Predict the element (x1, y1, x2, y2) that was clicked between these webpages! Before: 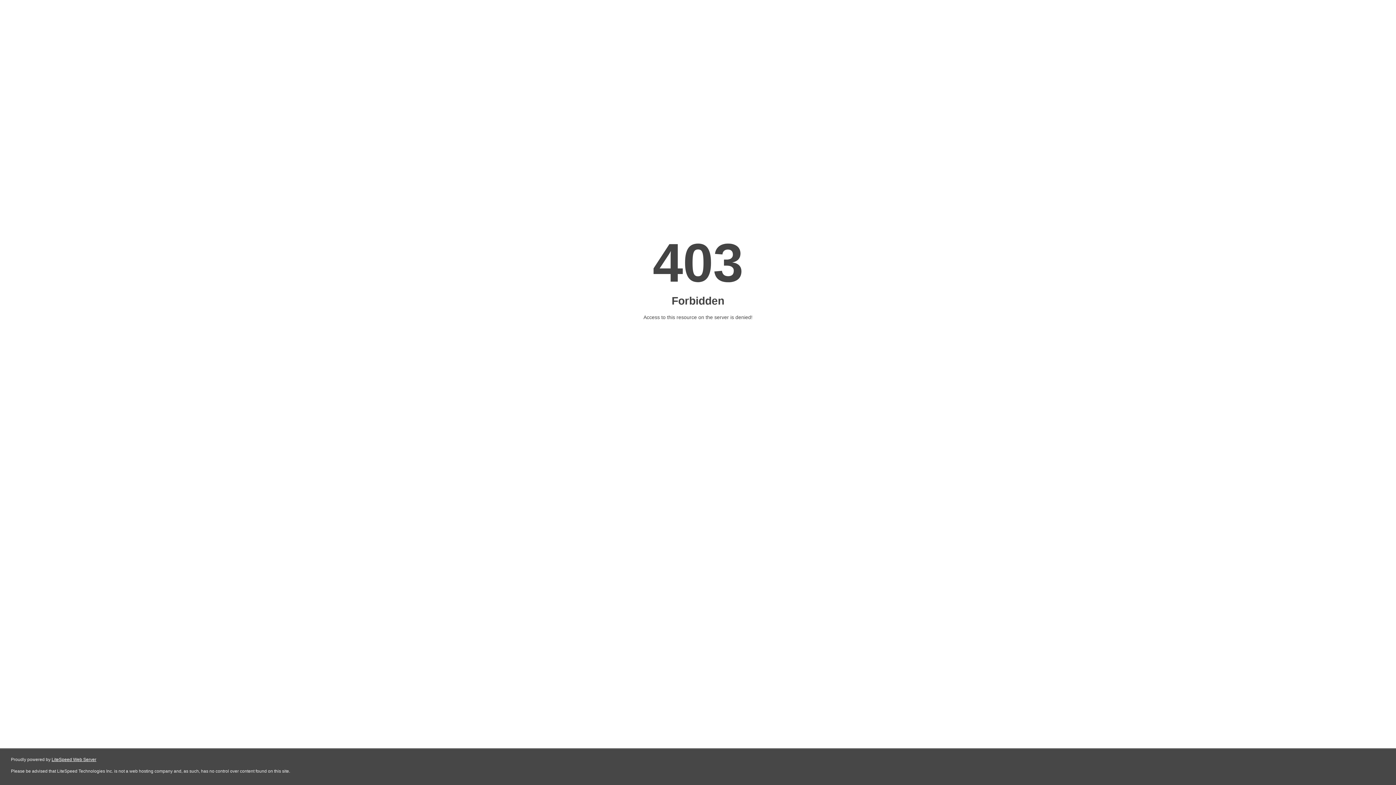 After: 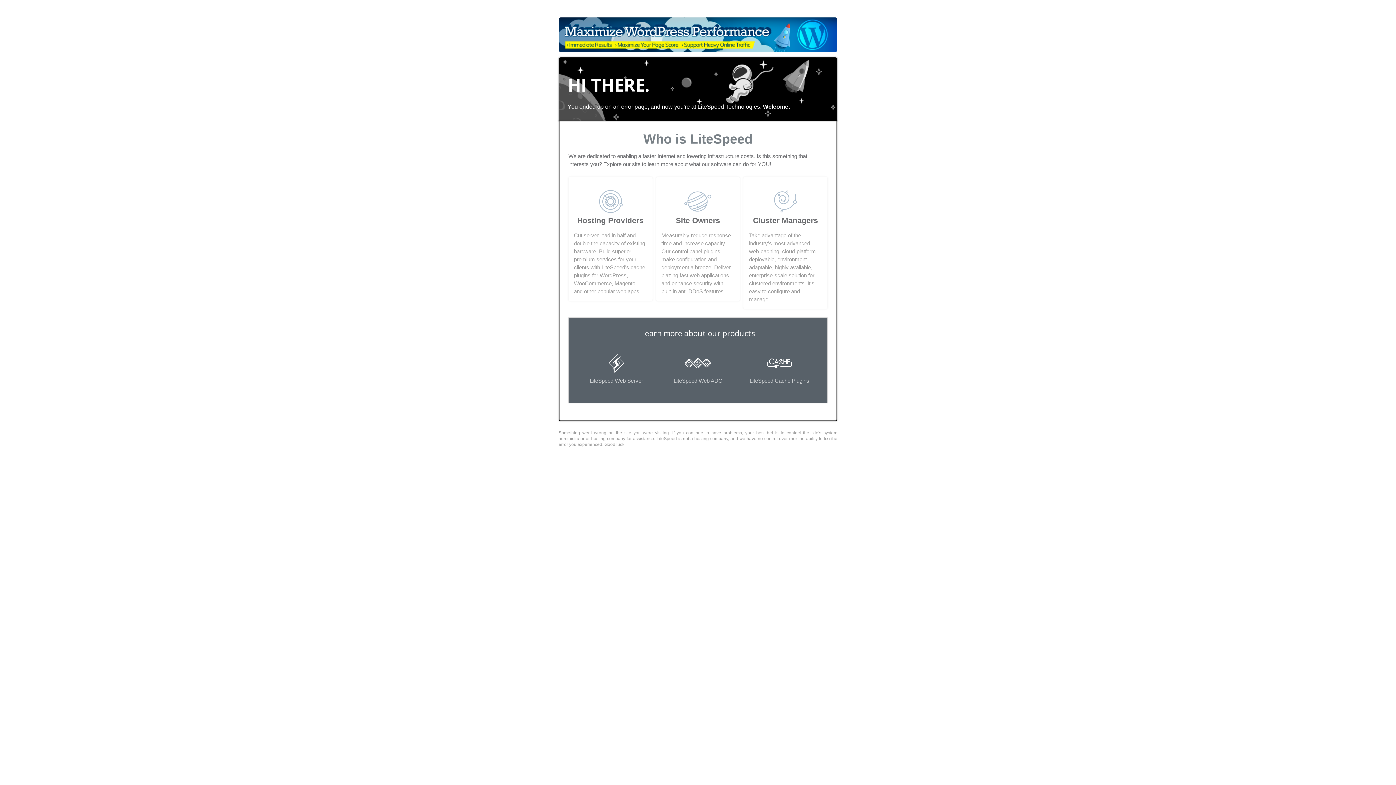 Action: label: LiteSpeed Web Server bbox: (51, 757, 96, 762)